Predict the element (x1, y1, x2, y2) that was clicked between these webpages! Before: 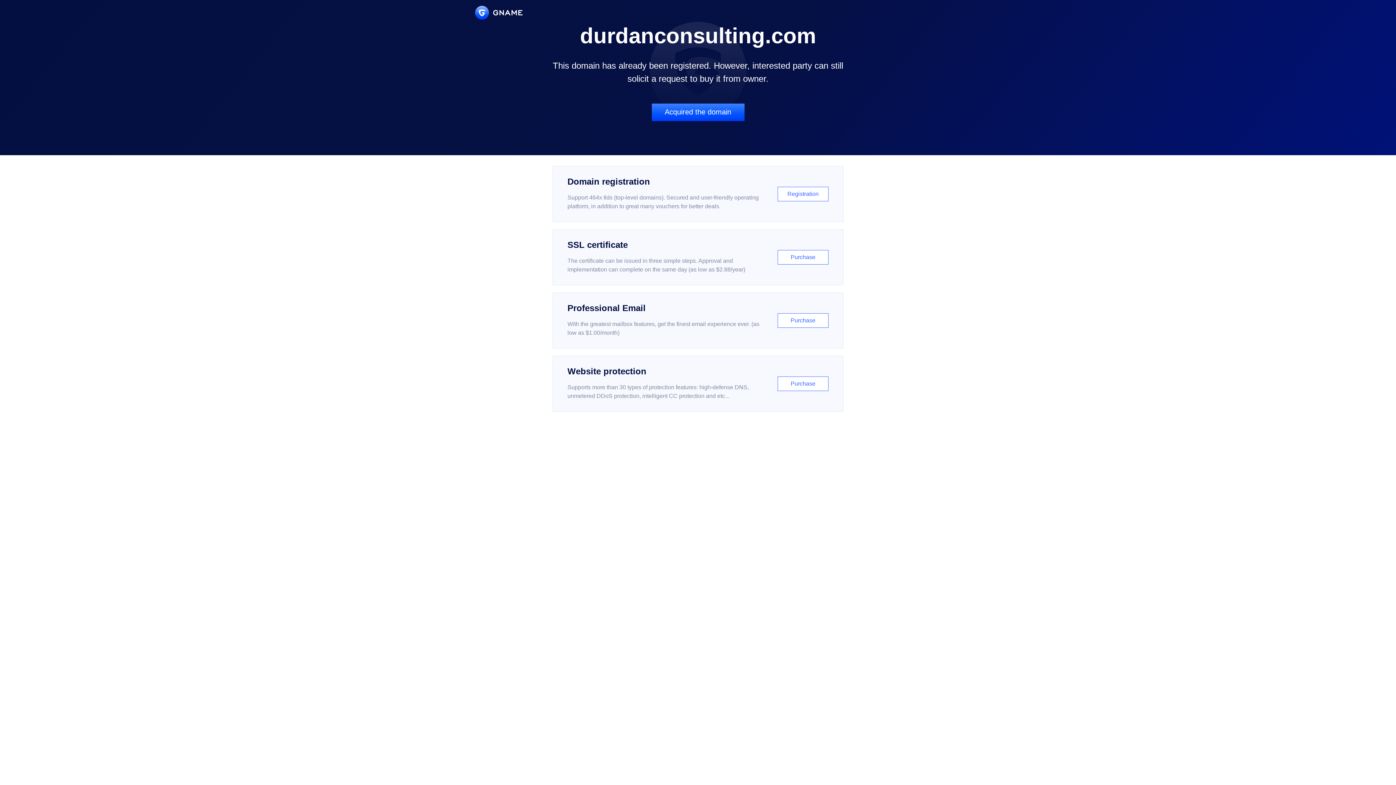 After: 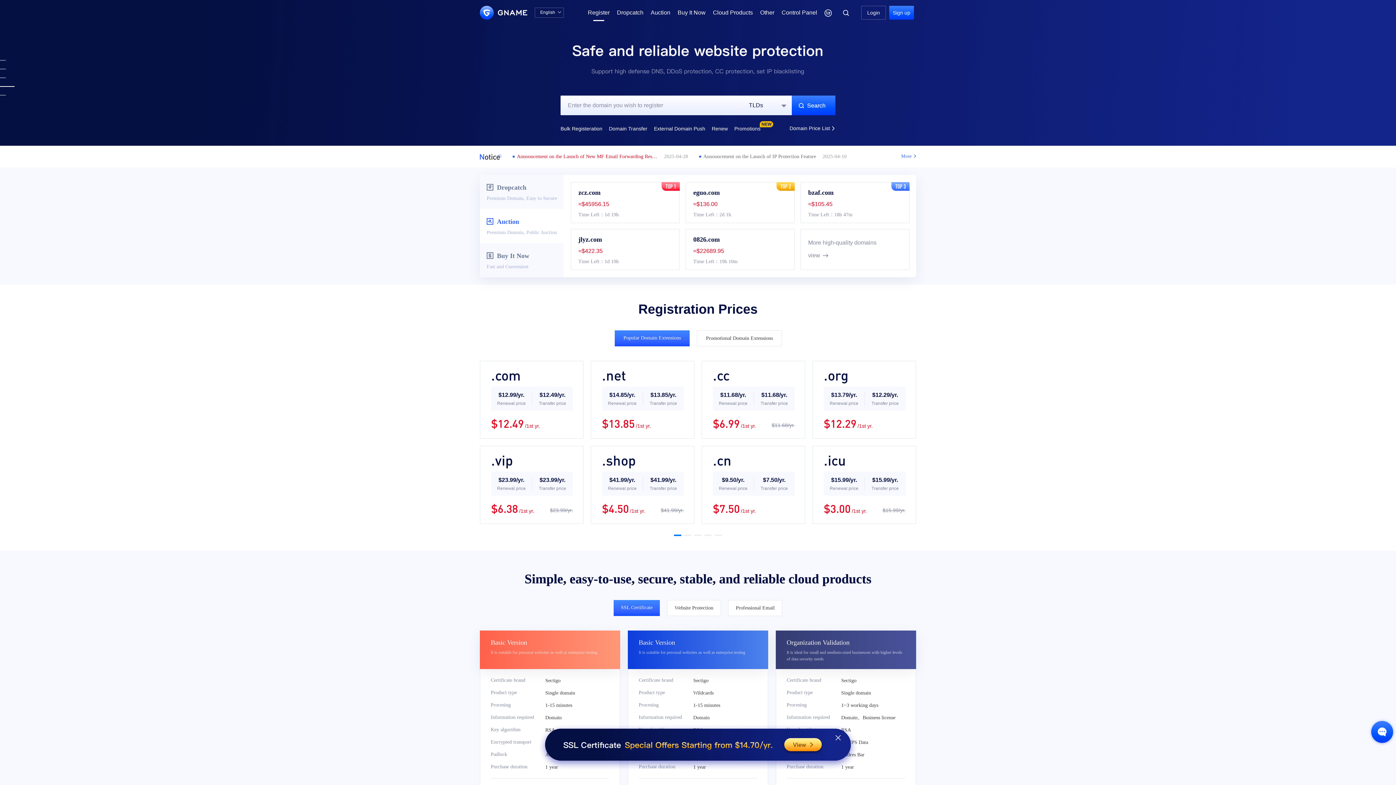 Action: label: Domain registration

Support 464x tlds (top-level domains). Secured and user-friendly operating platform, in addition to great many vouchers for better deals.

Registration bbox: (552, 166, 843, 222)